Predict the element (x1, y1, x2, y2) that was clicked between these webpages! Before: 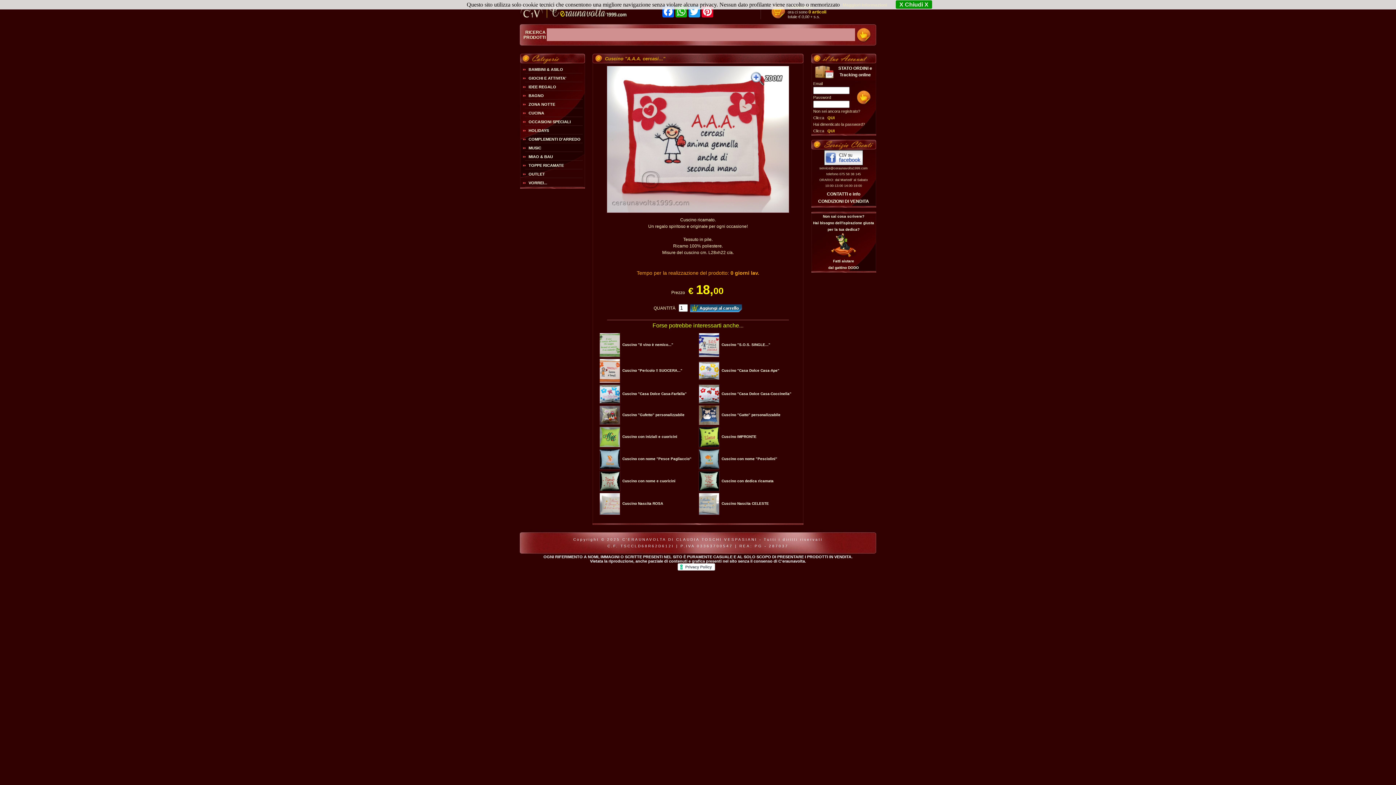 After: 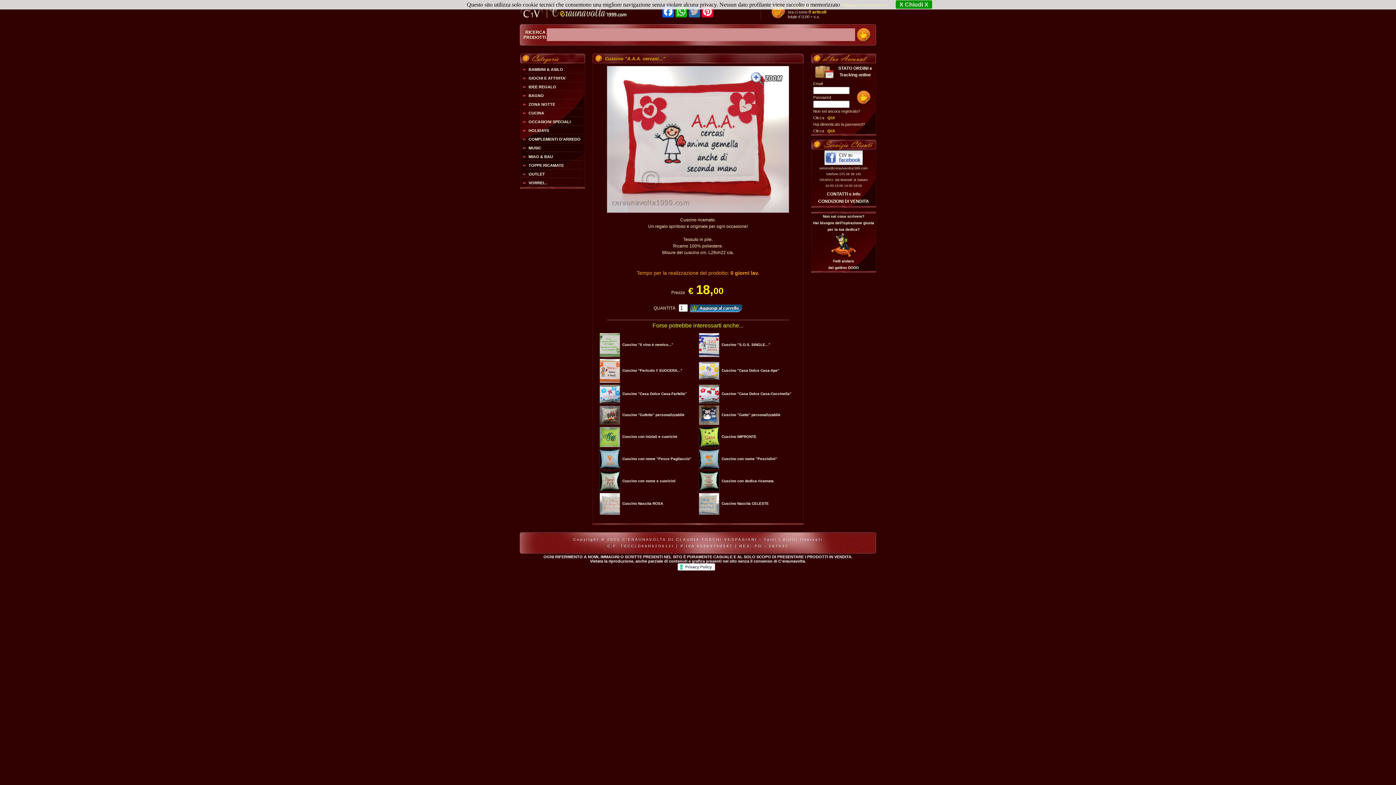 Action: bbox: (688, 5, 701, 17) label: Twitter